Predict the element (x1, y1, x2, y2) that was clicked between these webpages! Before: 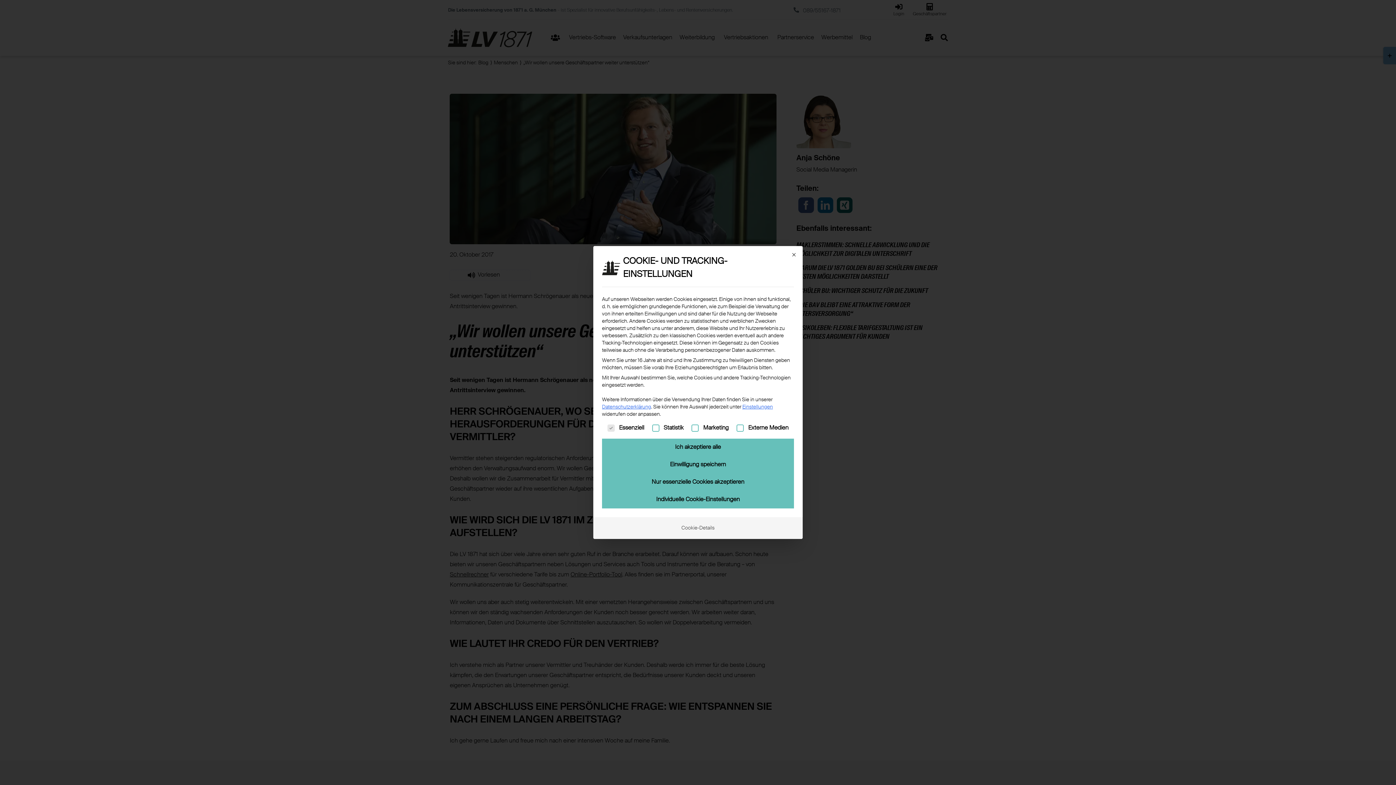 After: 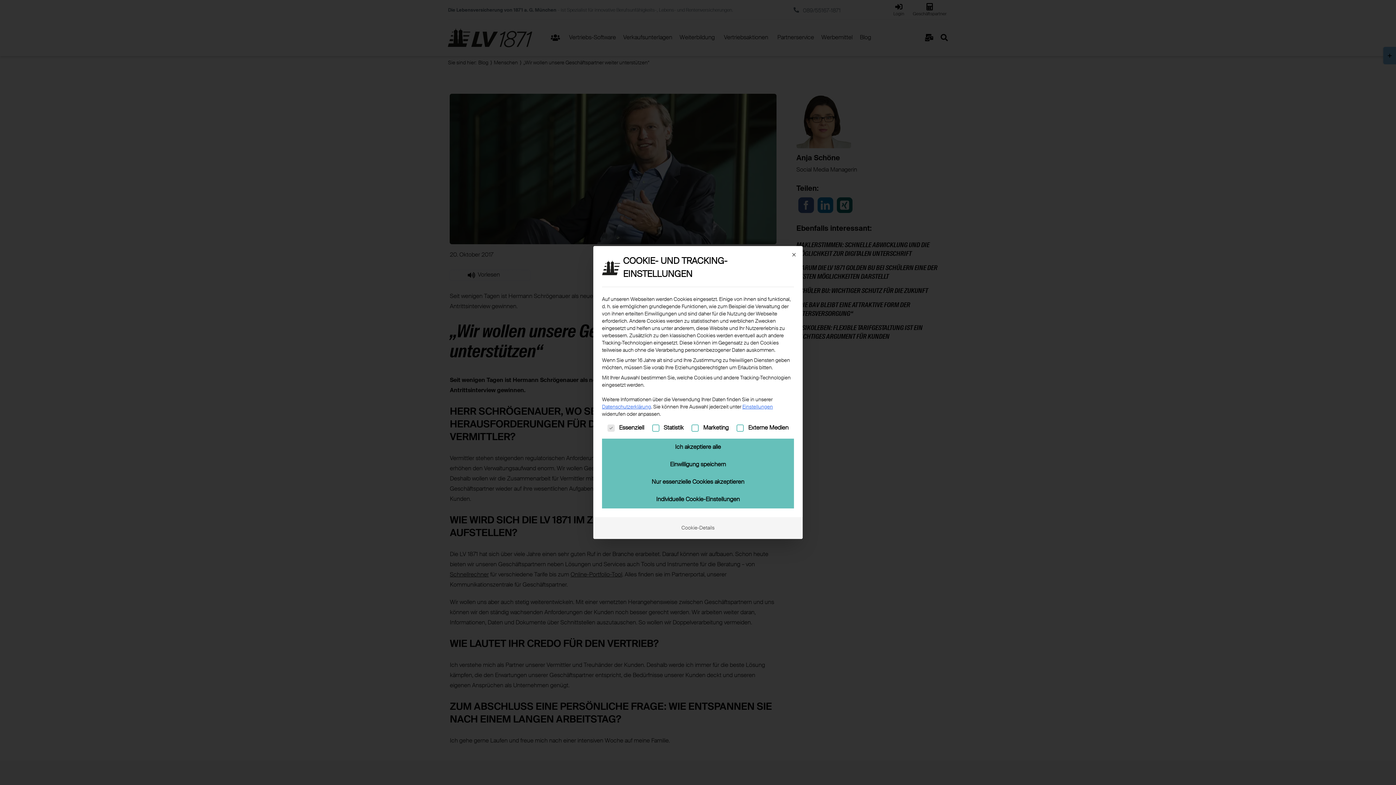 Action: bbox: (602, 404, 651, 409) label: Datenschutzerklärung